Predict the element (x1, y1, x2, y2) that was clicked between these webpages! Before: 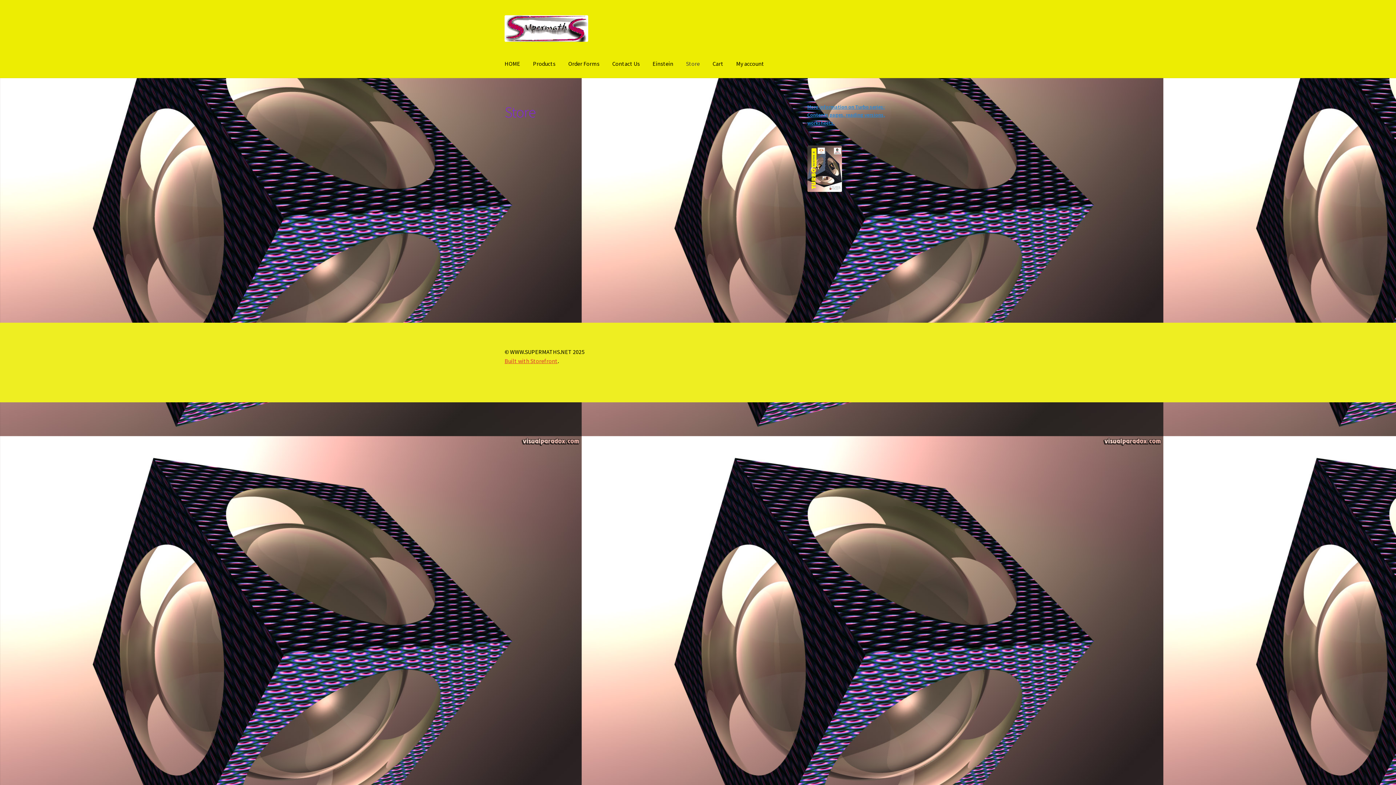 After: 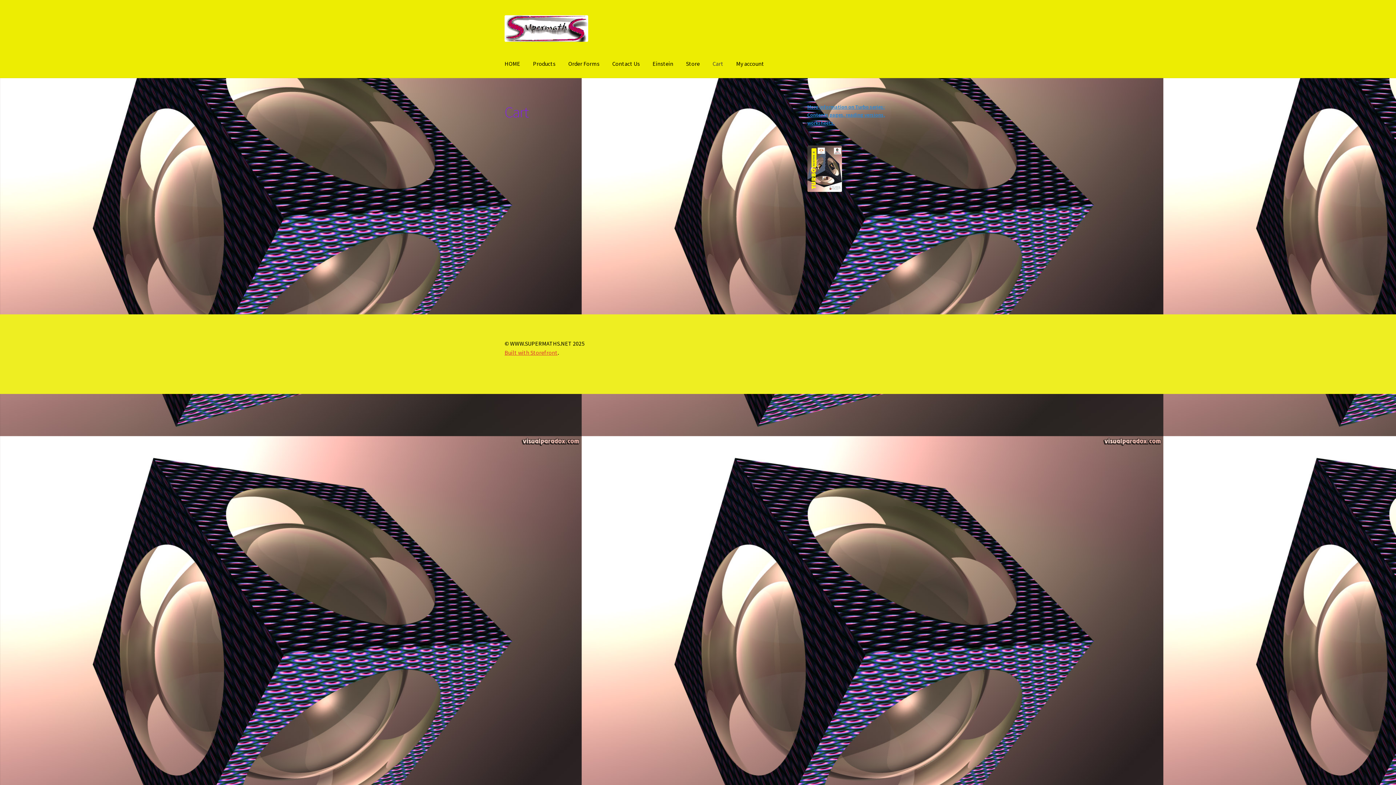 Action: label: Cart bbox: (706, 49, 729, 77)